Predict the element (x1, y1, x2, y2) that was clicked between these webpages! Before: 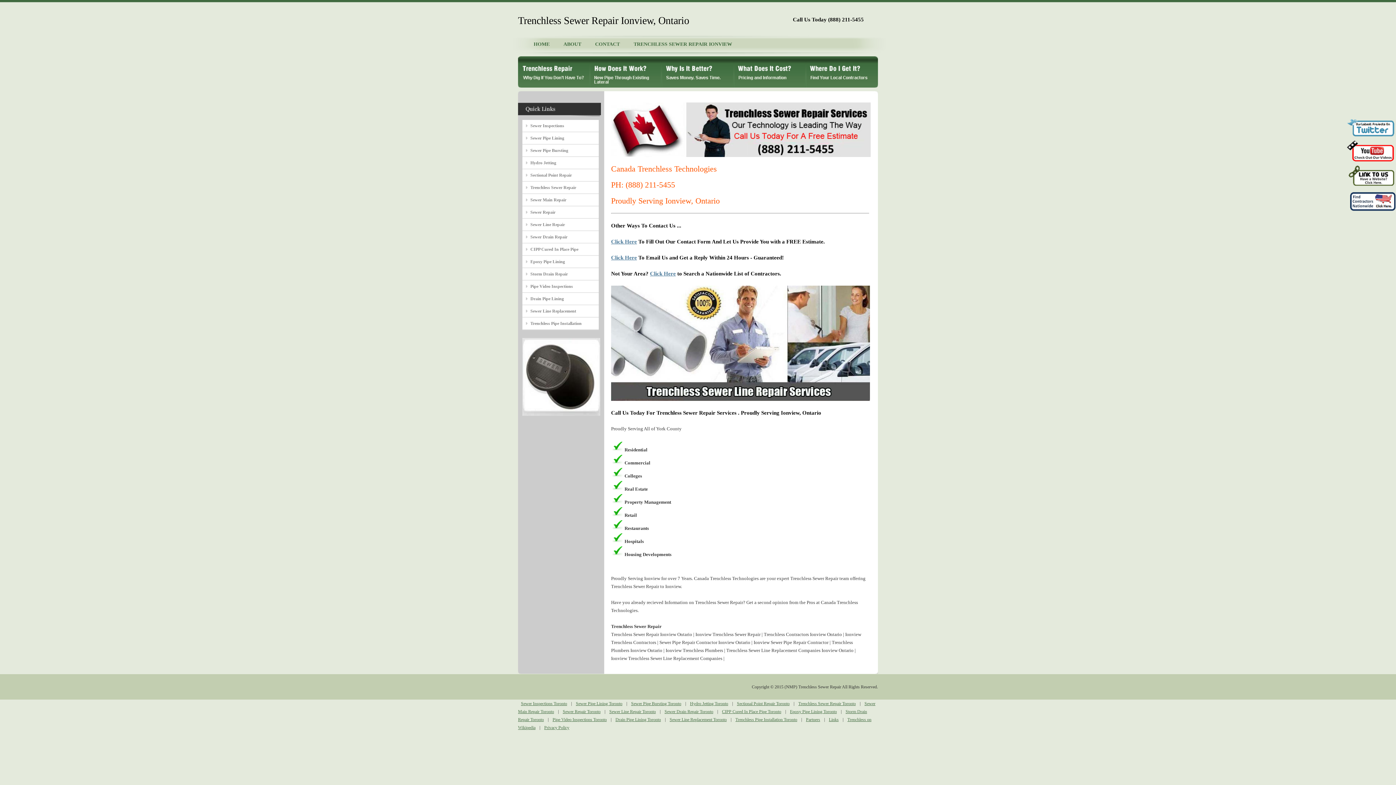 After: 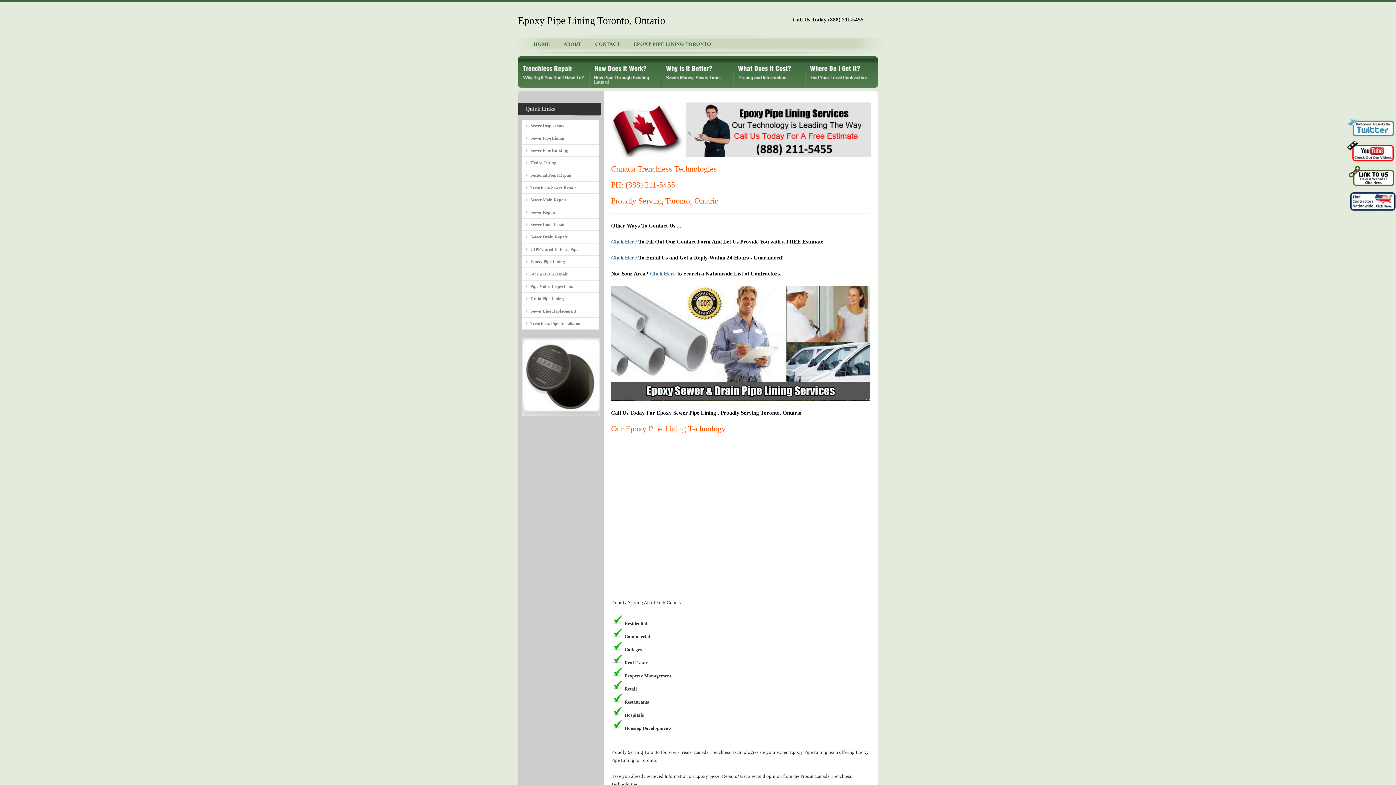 Action: label: Epoxy Pipe Lining Toronto bbox: (787, 709, 840, 714)